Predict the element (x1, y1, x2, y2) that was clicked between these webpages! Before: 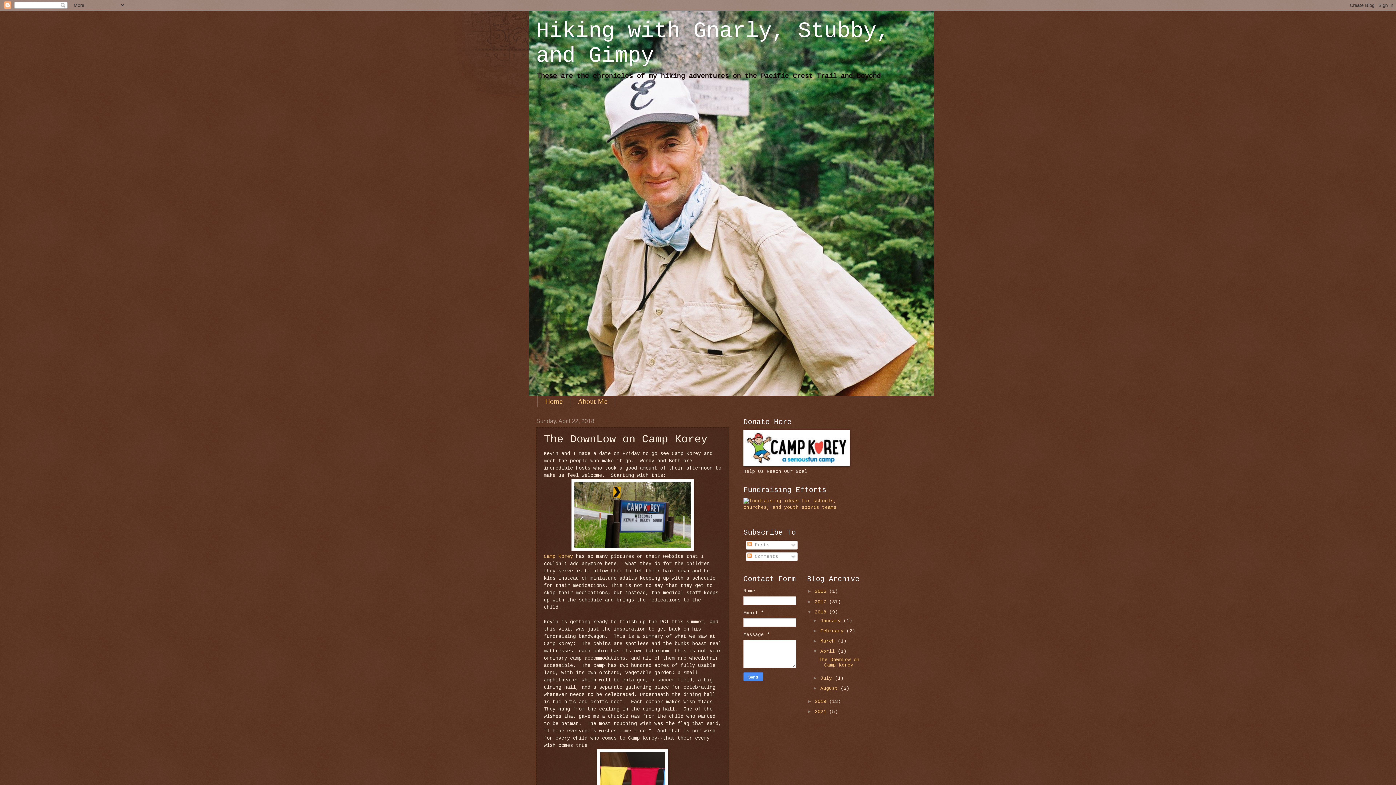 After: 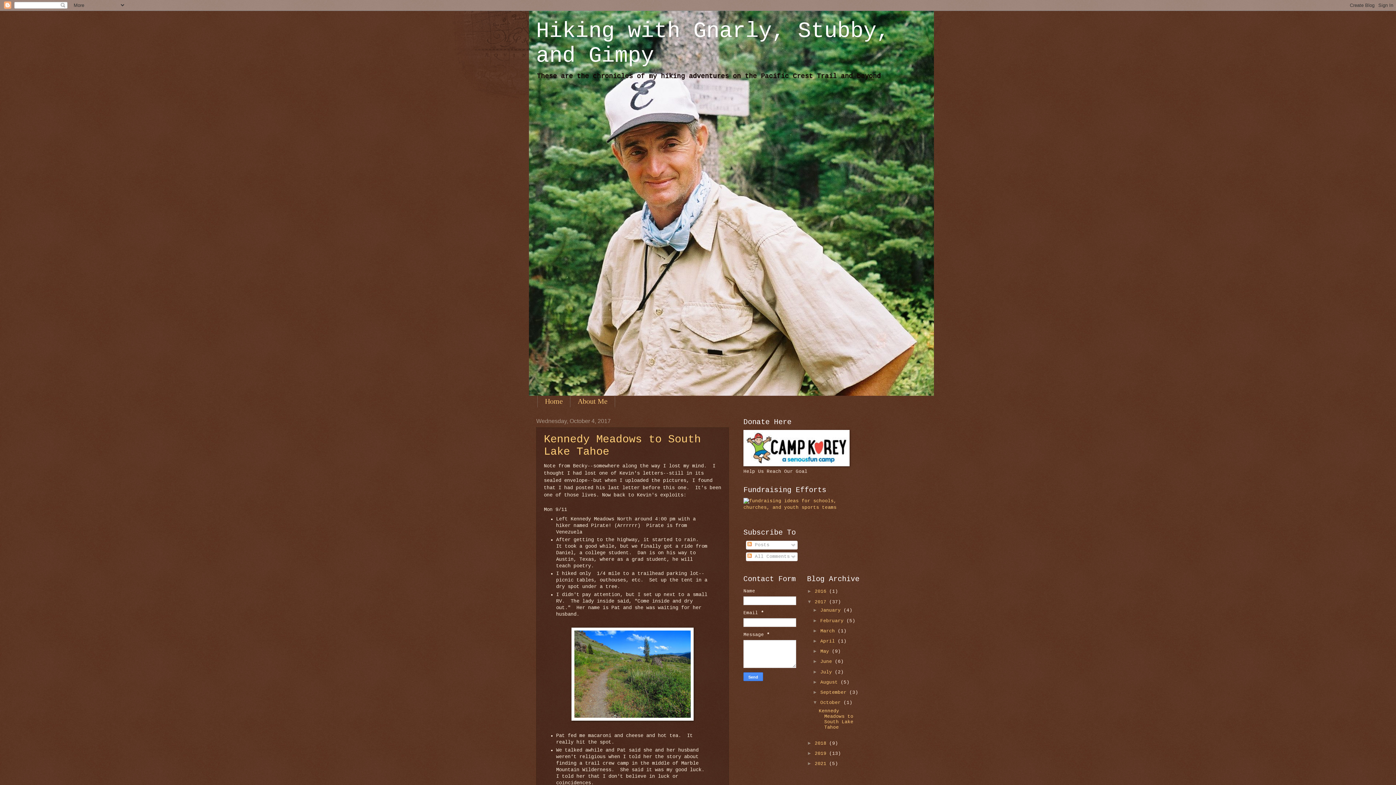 Action: bbox: (814, 599, 829, 604) label: 2017 